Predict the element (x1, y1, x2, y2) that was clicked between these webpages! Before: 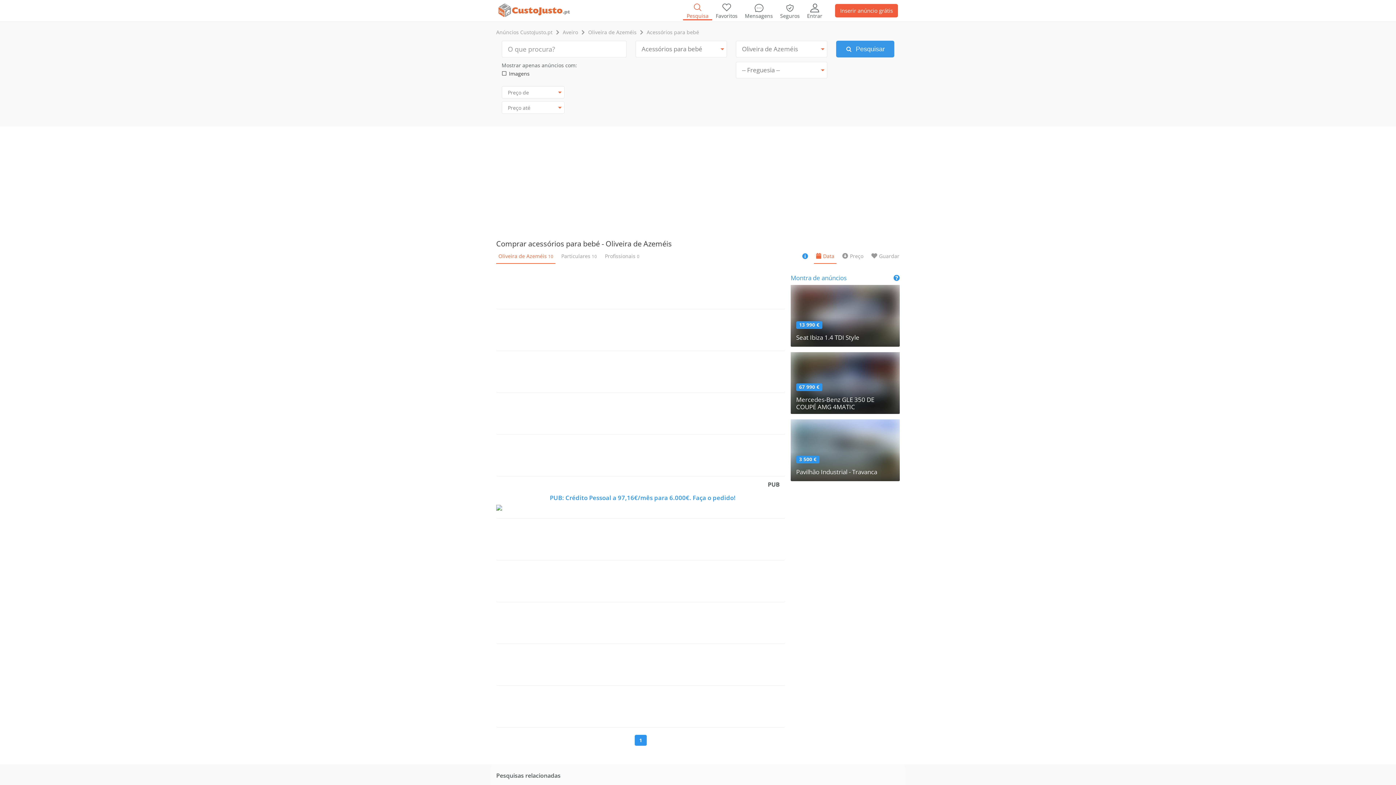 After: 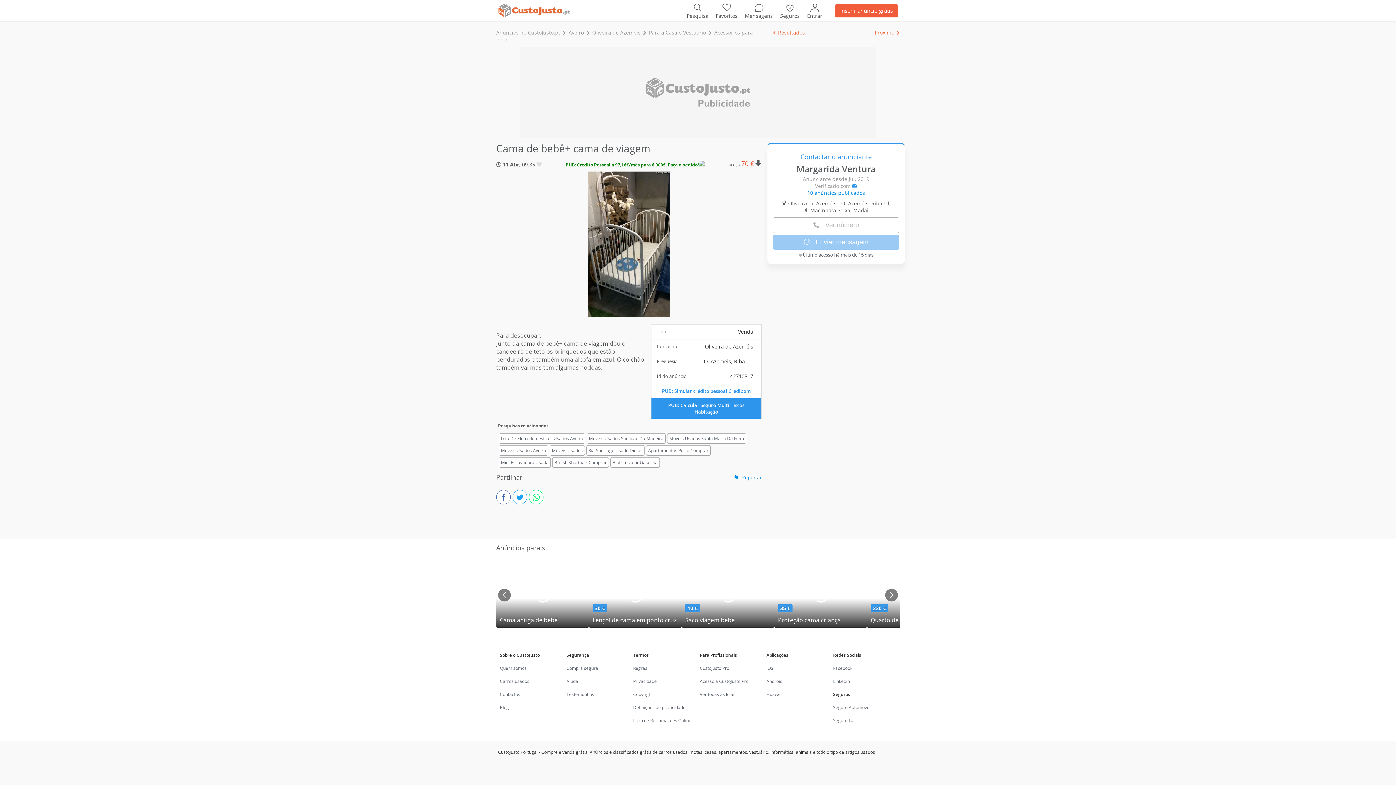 Action: bbox: (496, 602, 785, 644)